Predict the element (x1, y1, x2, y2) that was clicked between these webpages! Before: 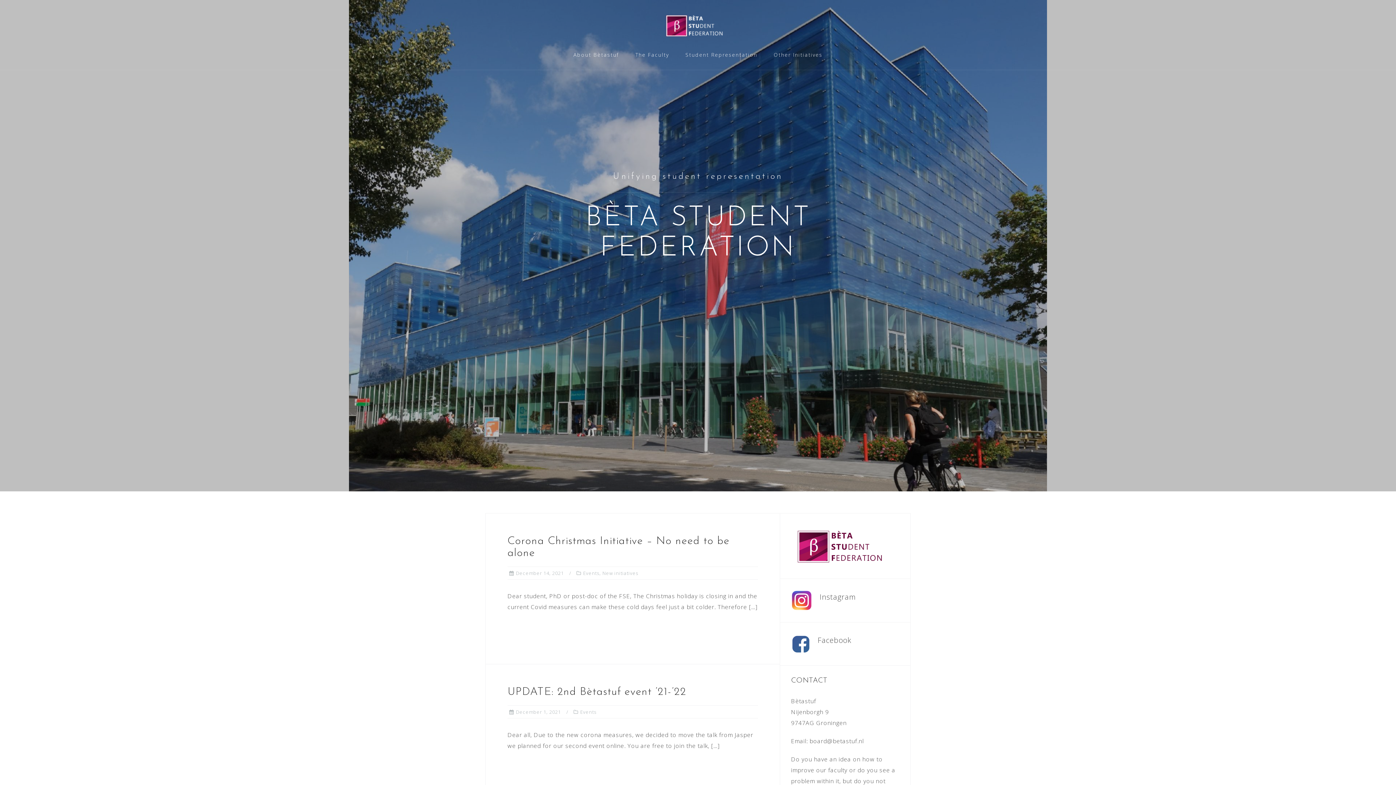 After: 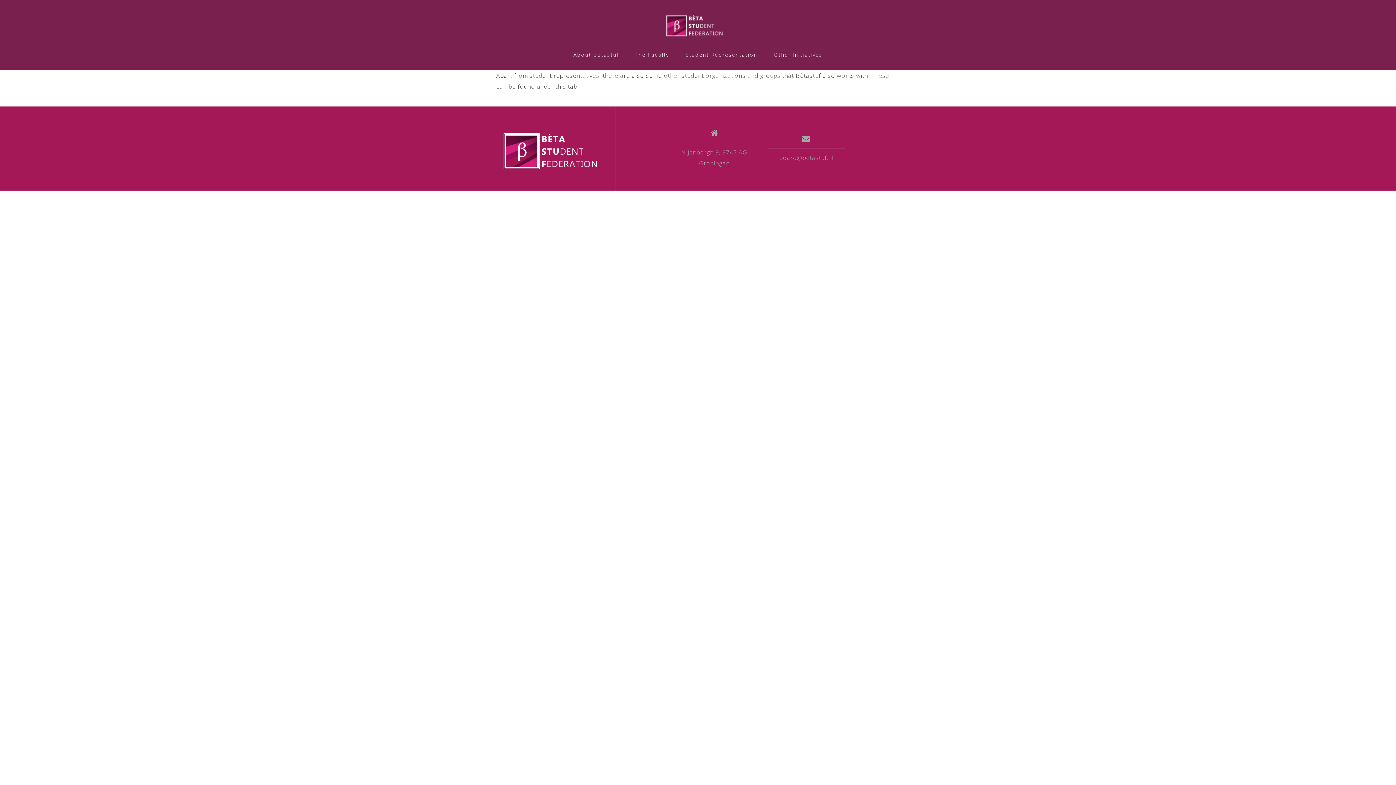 Action: label: Other Initiatives bbox: (774, 49, 822, 60)